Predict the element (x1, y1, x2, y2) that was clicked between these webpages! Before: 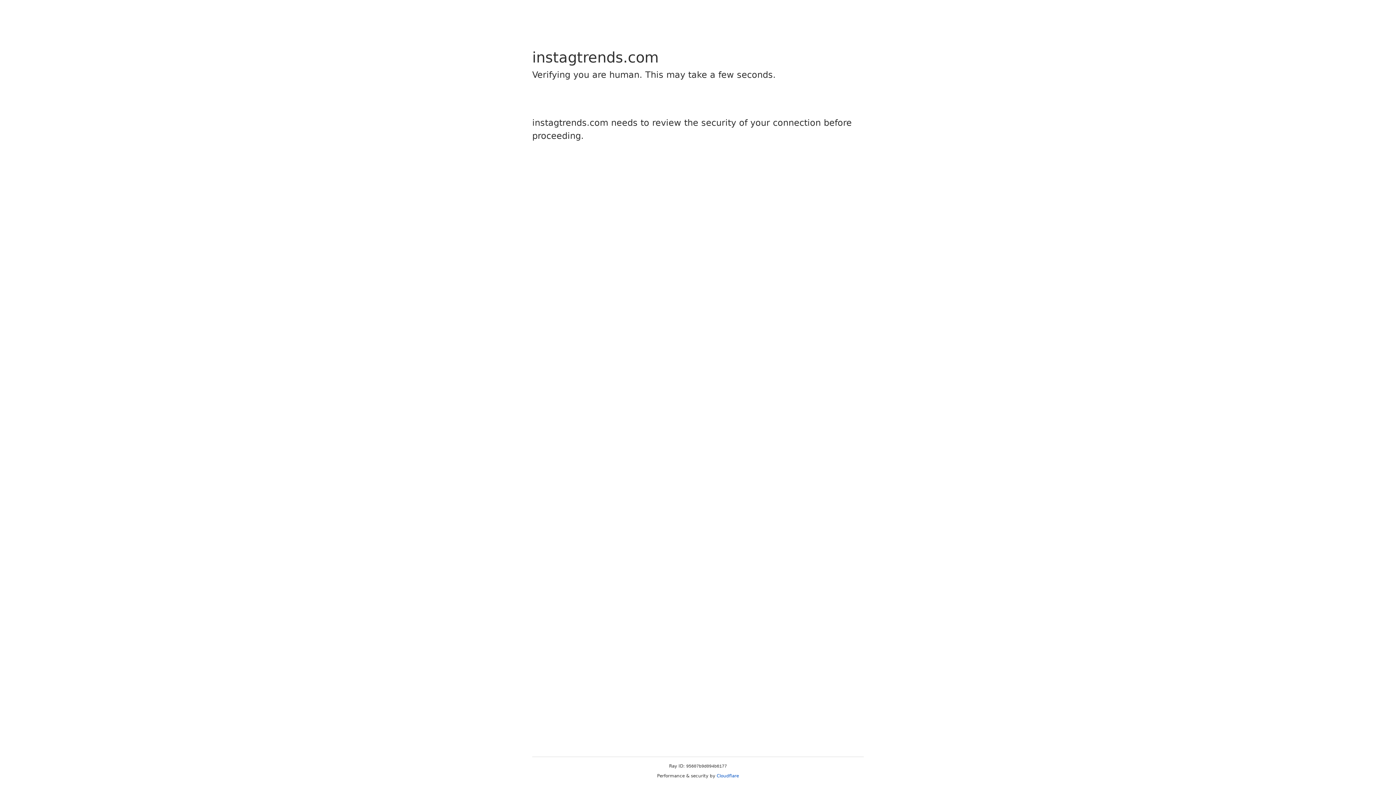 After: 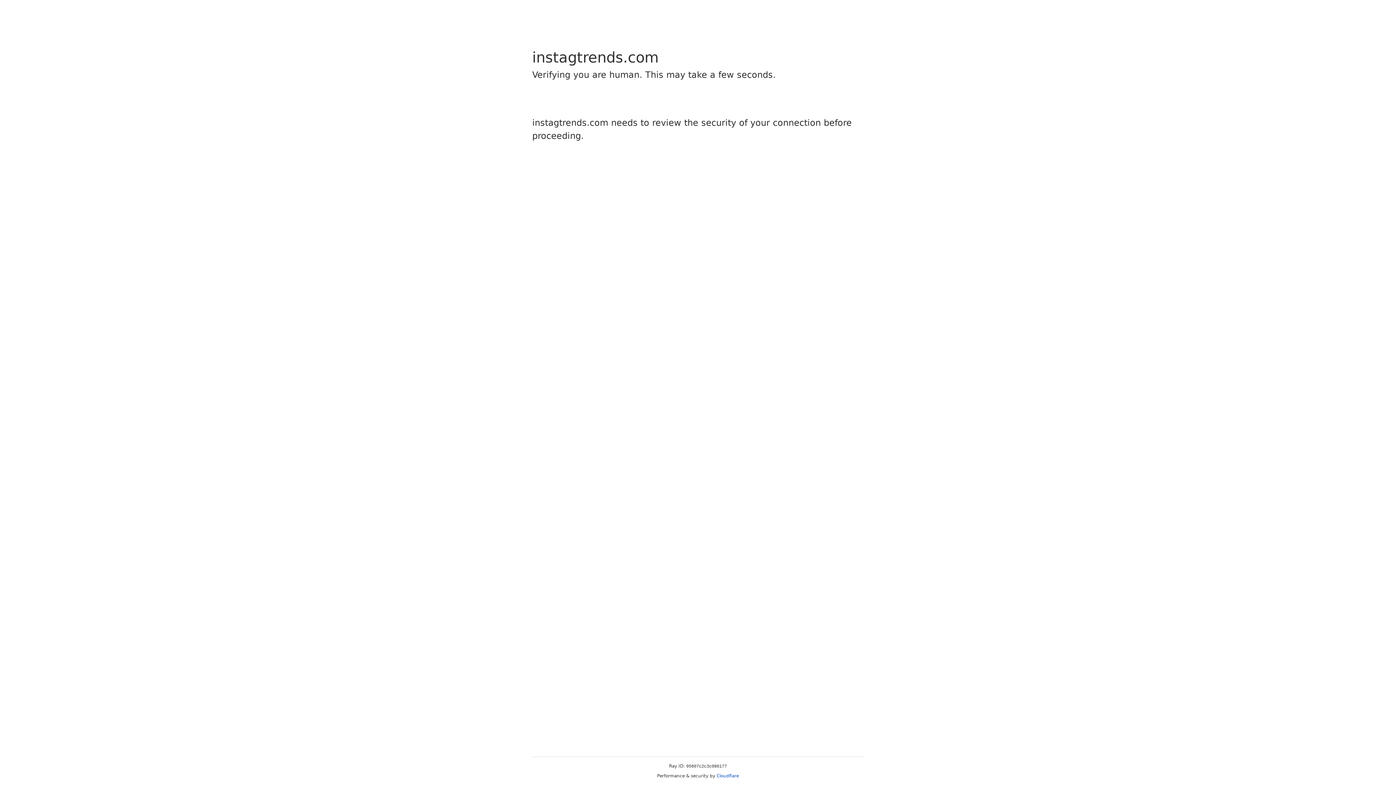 Action: bbox: (716, 773, 739, 778) label: Cloudflare